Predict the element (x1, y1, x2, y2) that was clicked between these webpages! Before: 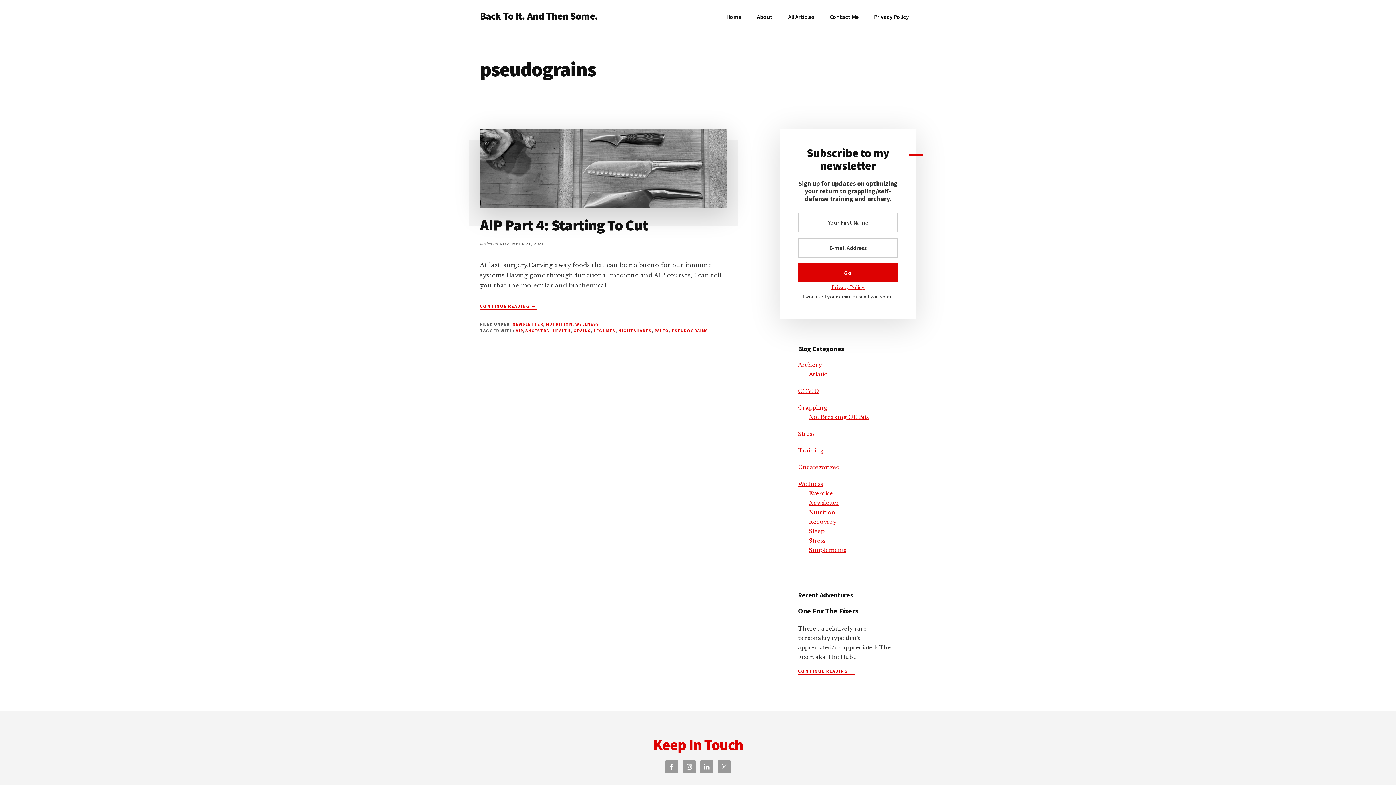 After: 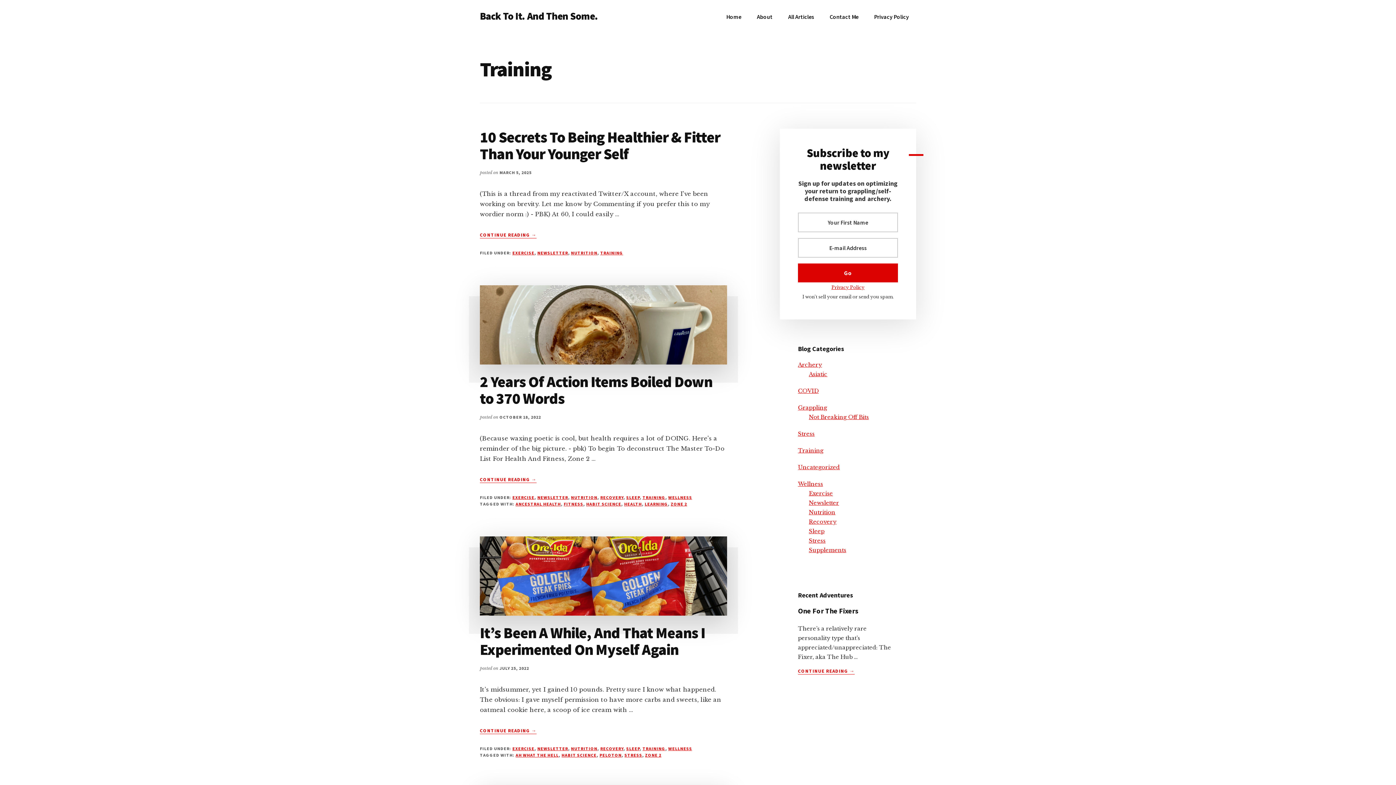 Action: bbox: (798, 447, 823, 454) label: Training